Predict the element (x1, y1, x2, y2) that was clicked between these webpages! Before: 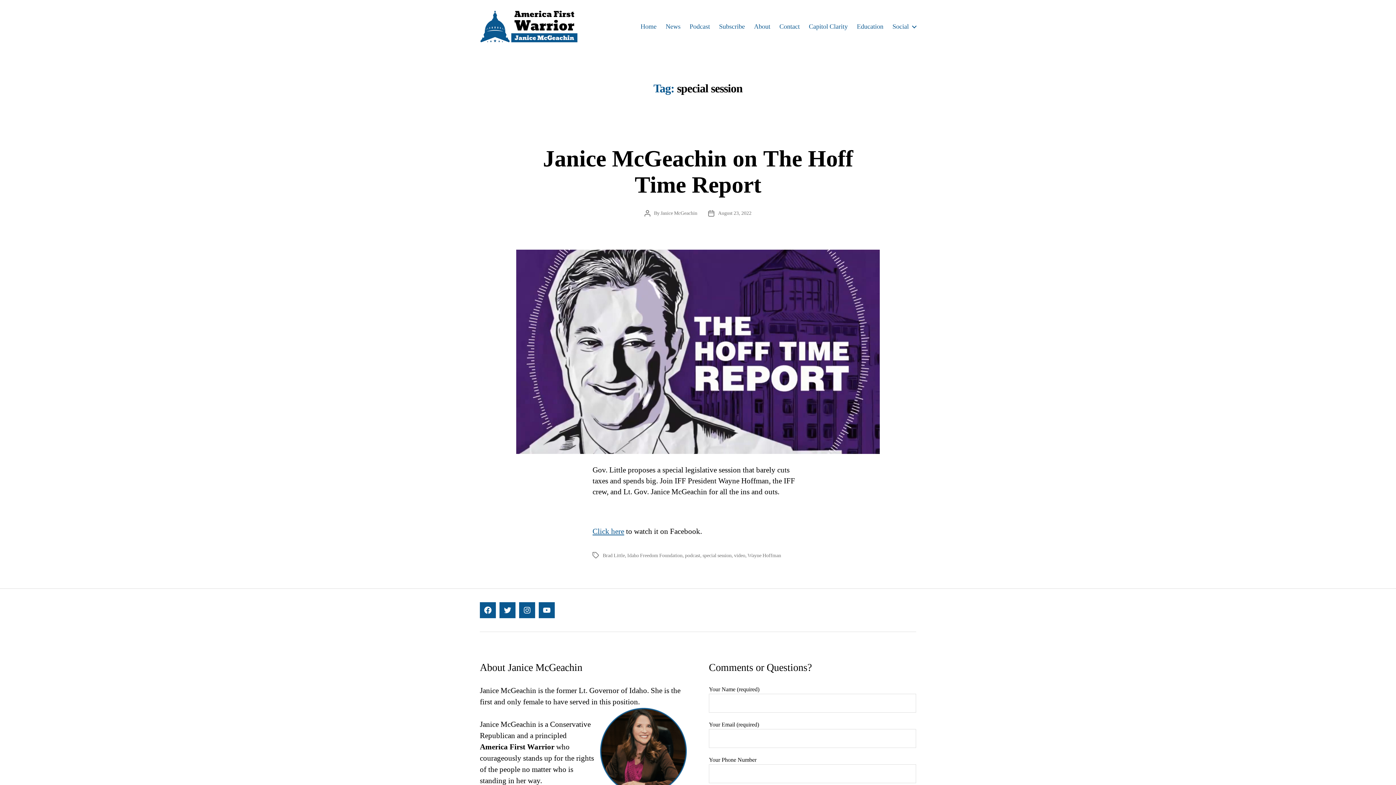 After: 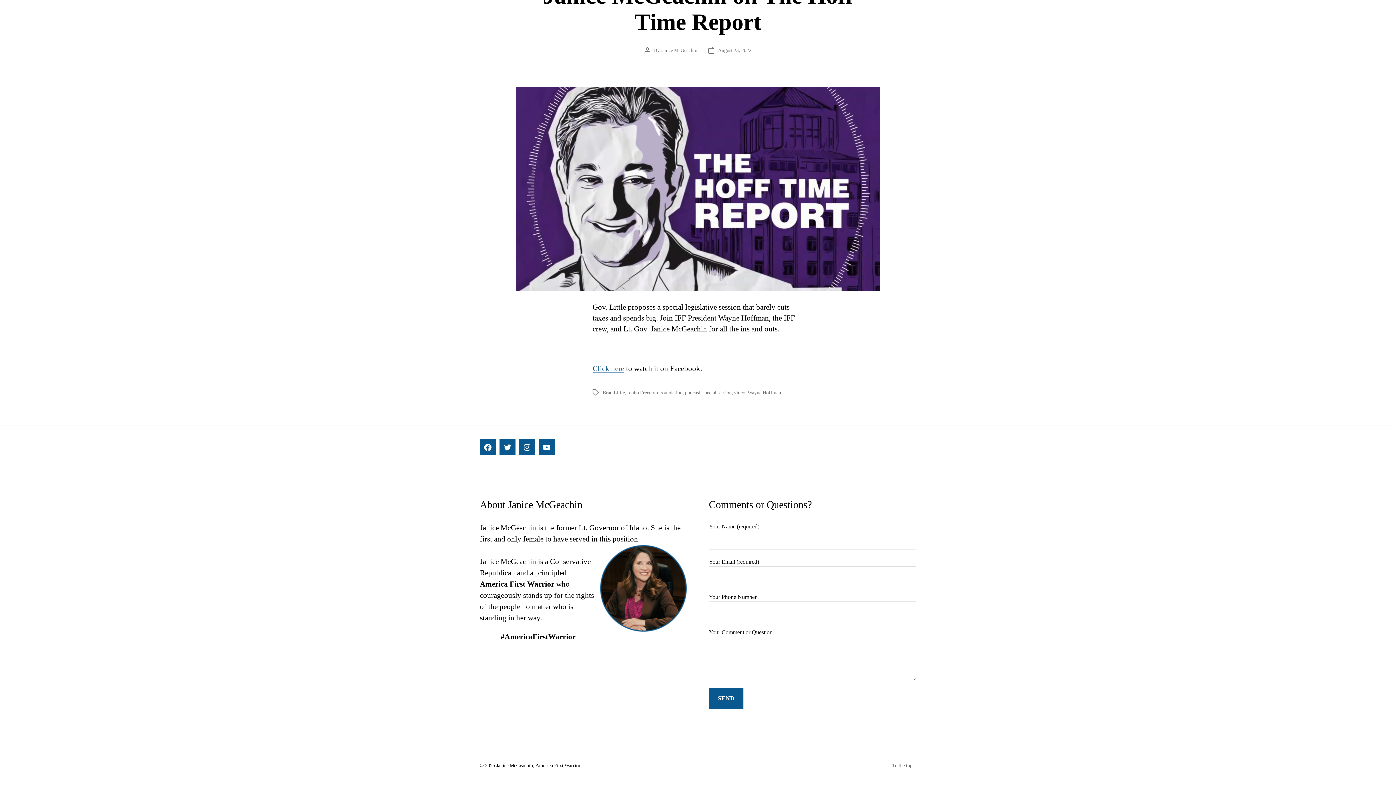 Action: bbox: (779, 22, 800, 30) label: Contact